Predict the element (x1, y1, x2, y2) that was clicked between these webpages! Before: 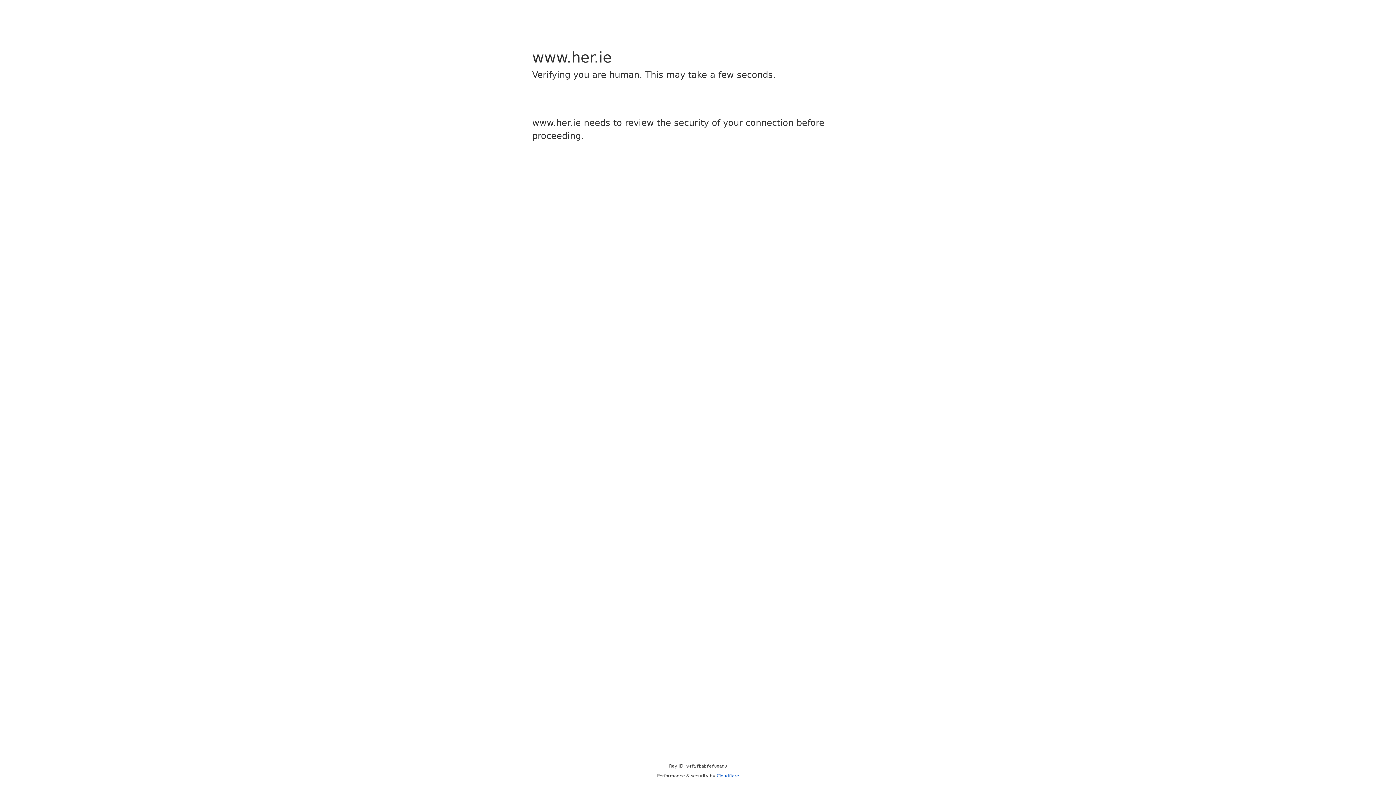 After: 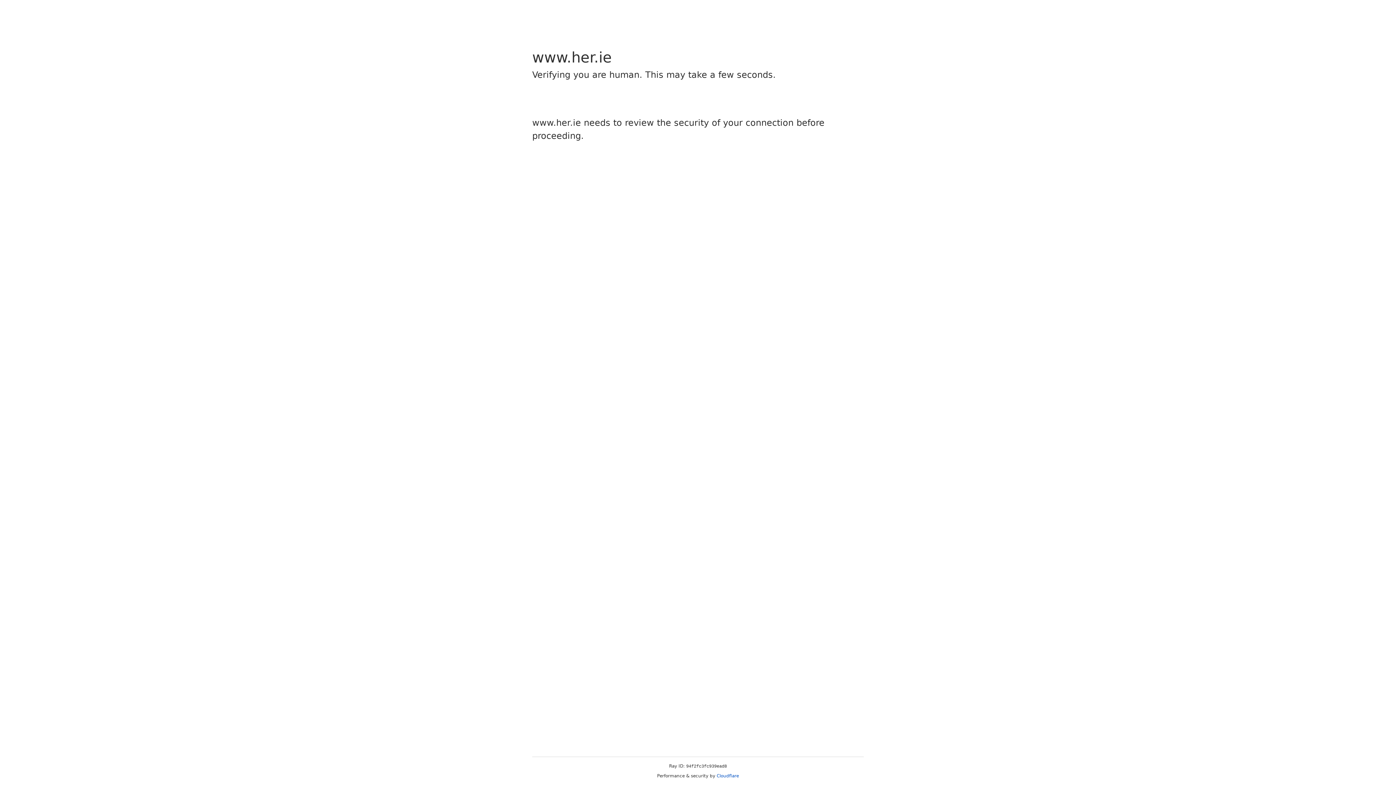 Action: bbox: (716, 773, 739, 778) label: Cloudflare